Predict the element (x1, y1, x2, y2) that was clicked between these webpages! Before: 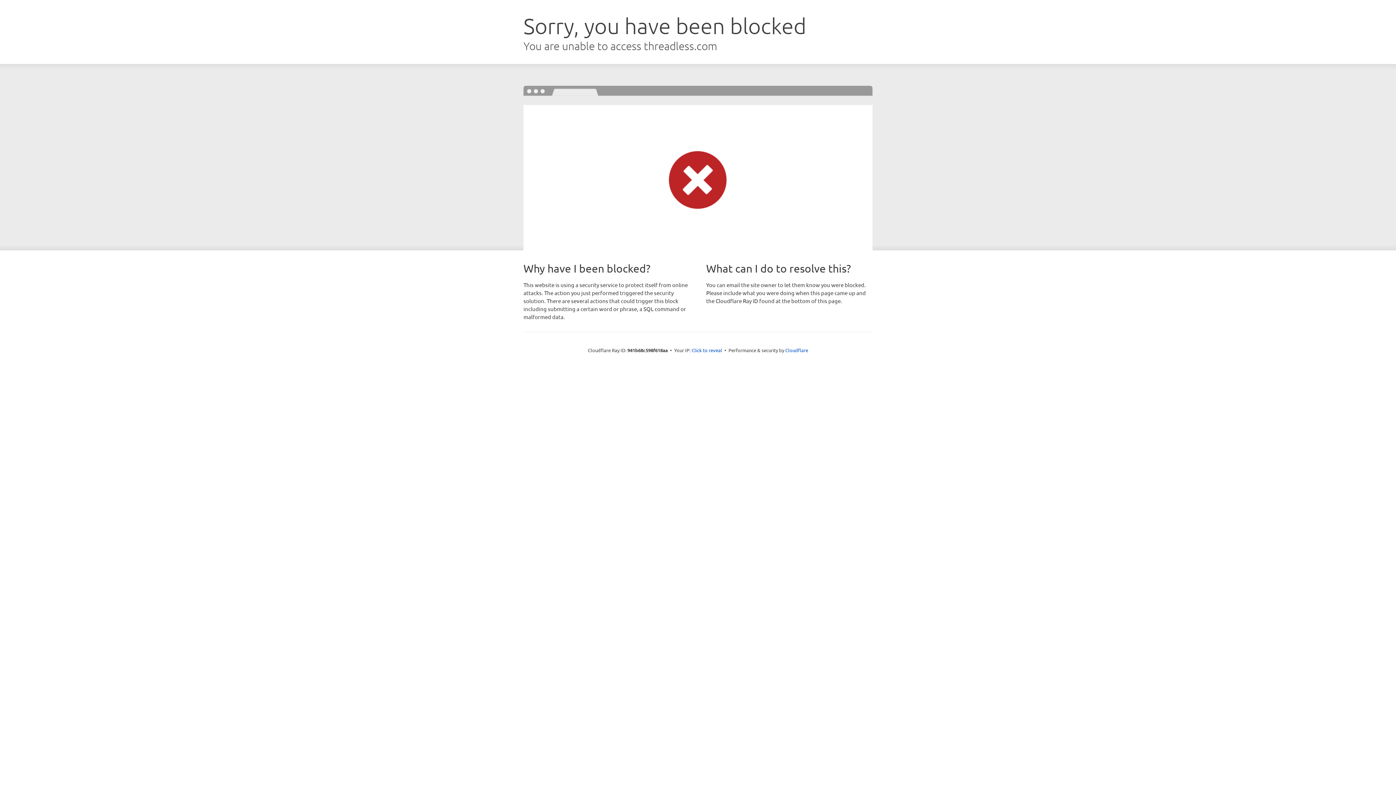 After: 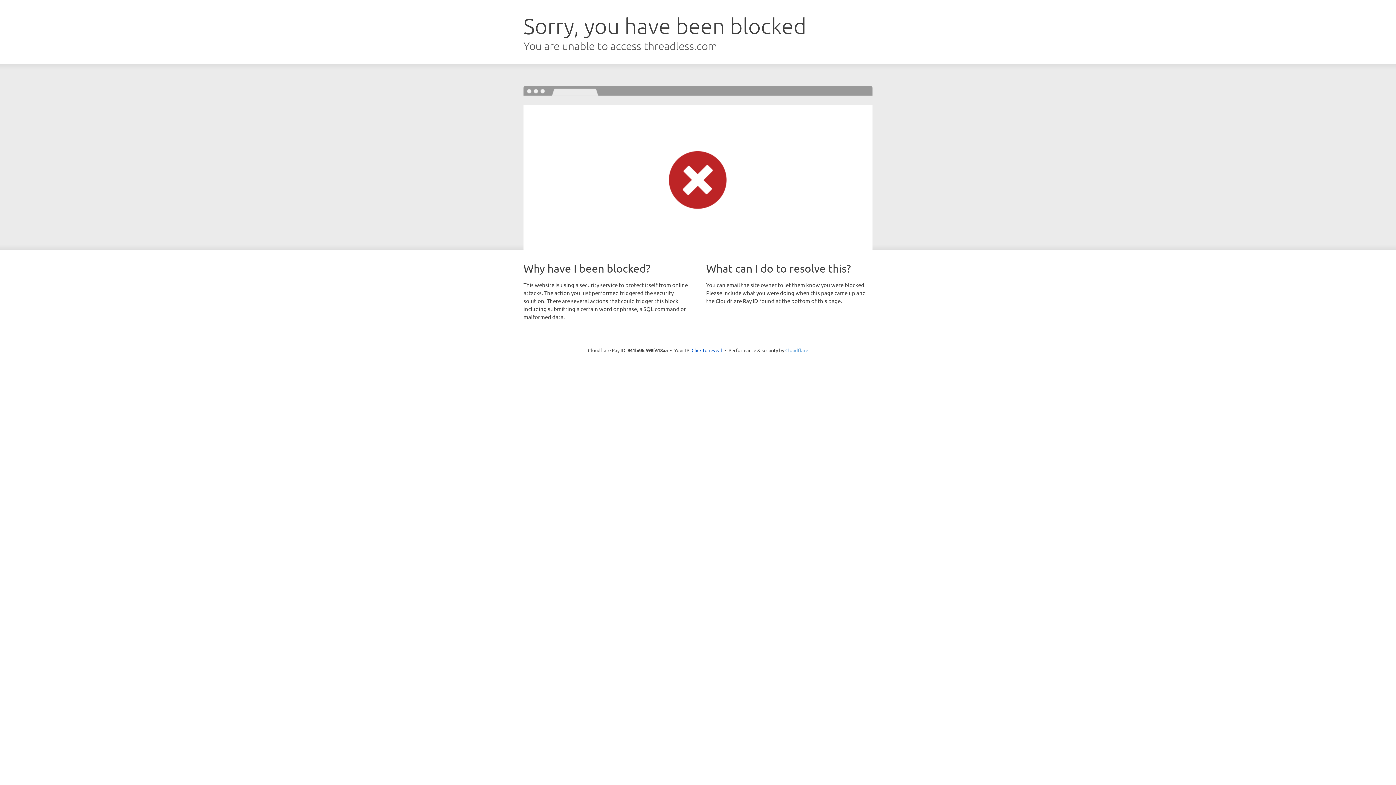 Action: bbox: (785, 347, 808, 353) label: Cloudflare